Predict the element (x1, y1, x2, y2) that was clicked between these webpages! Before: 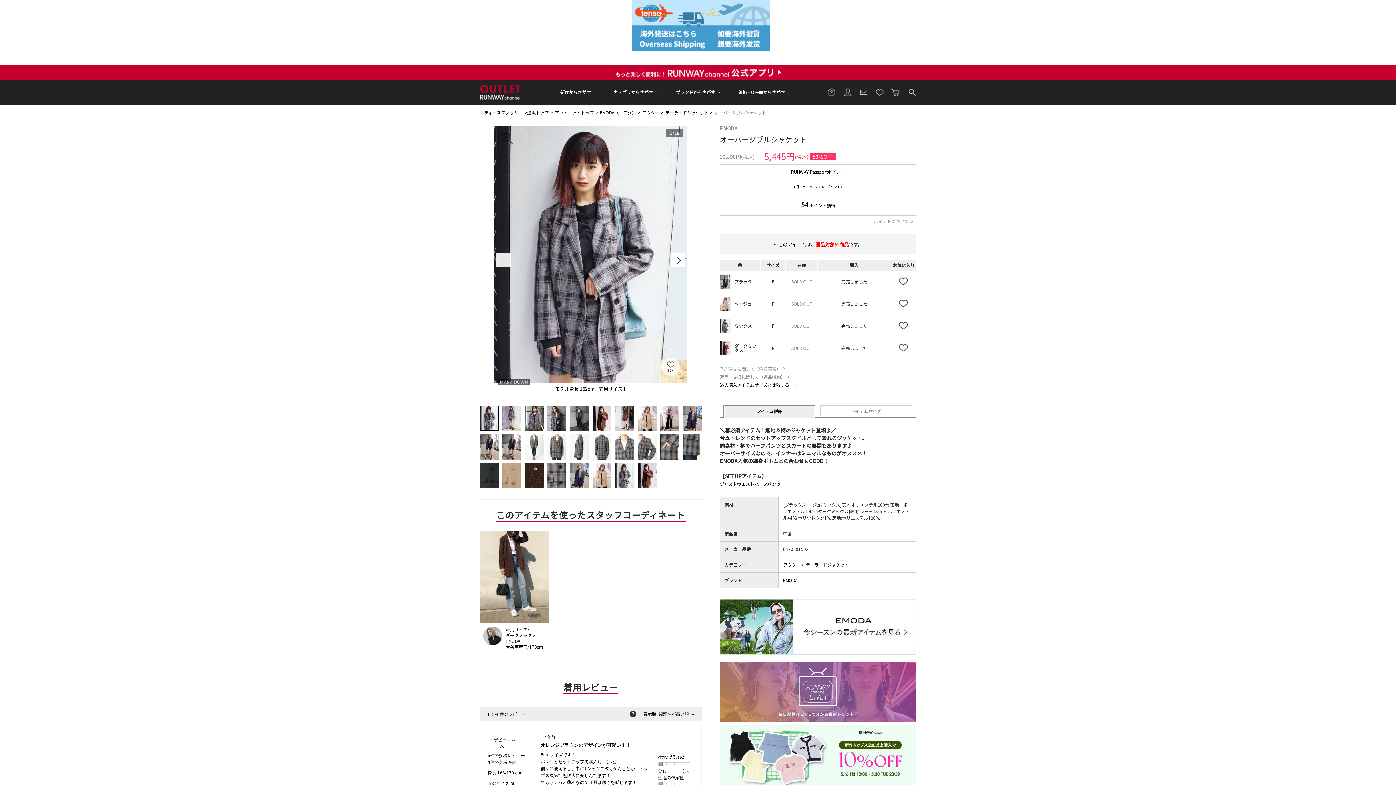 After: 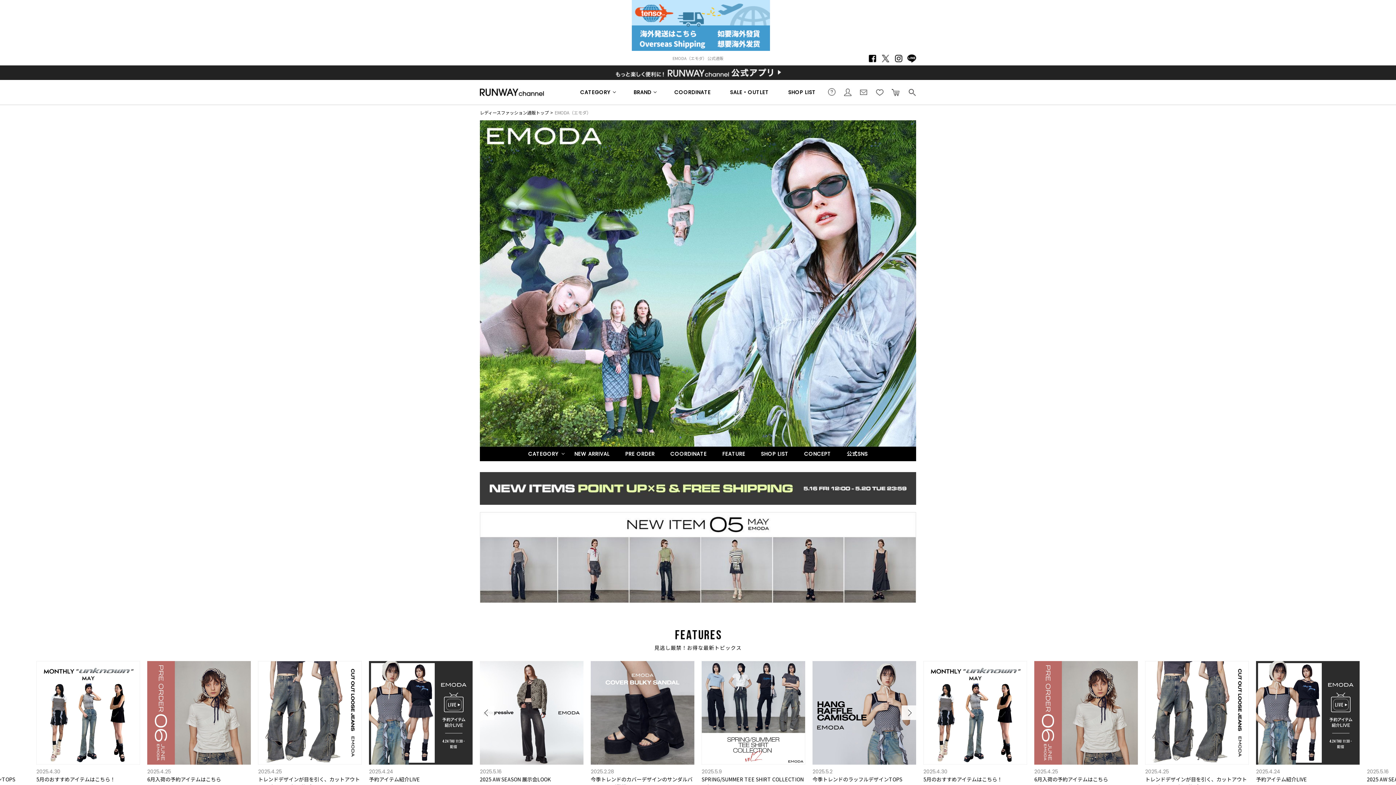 Action: bbox: (720, 649, 916, 655)